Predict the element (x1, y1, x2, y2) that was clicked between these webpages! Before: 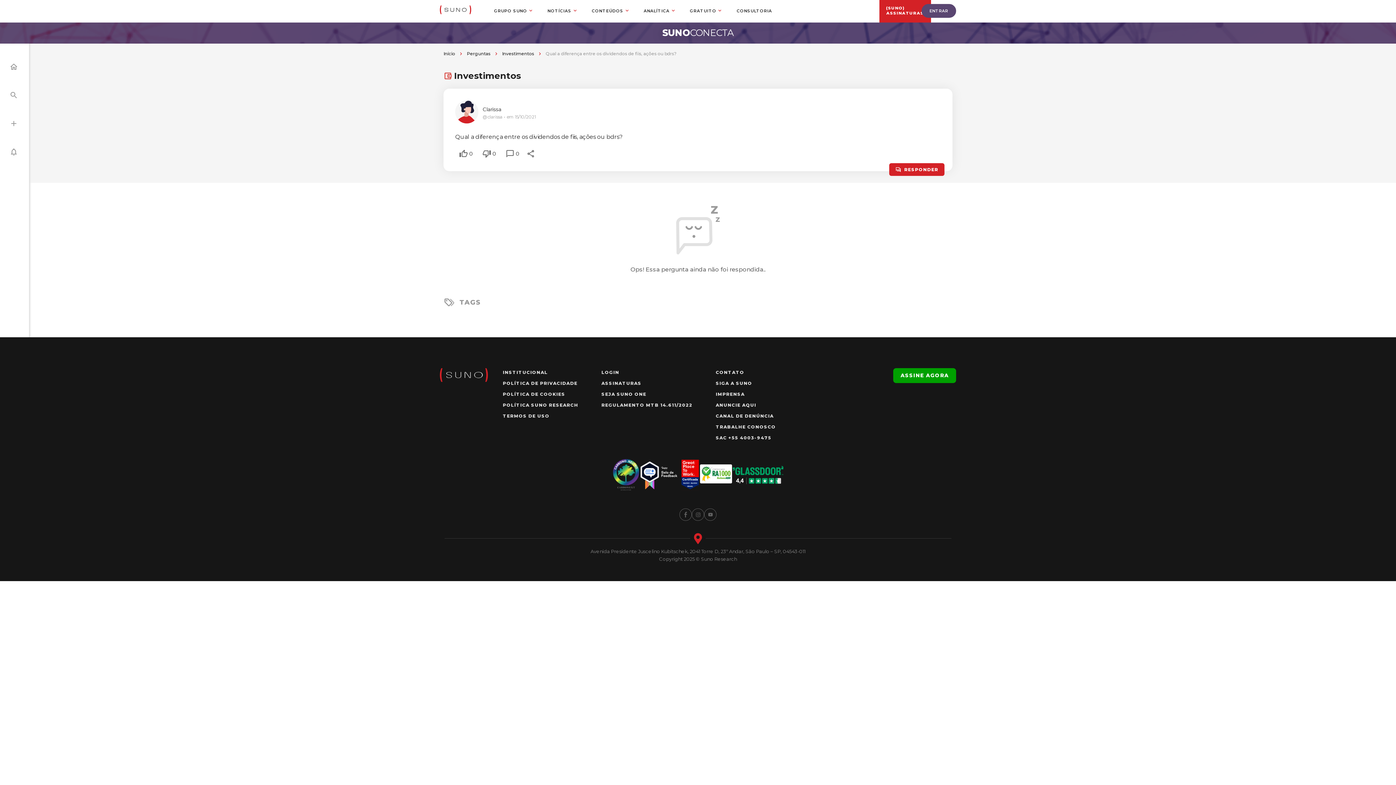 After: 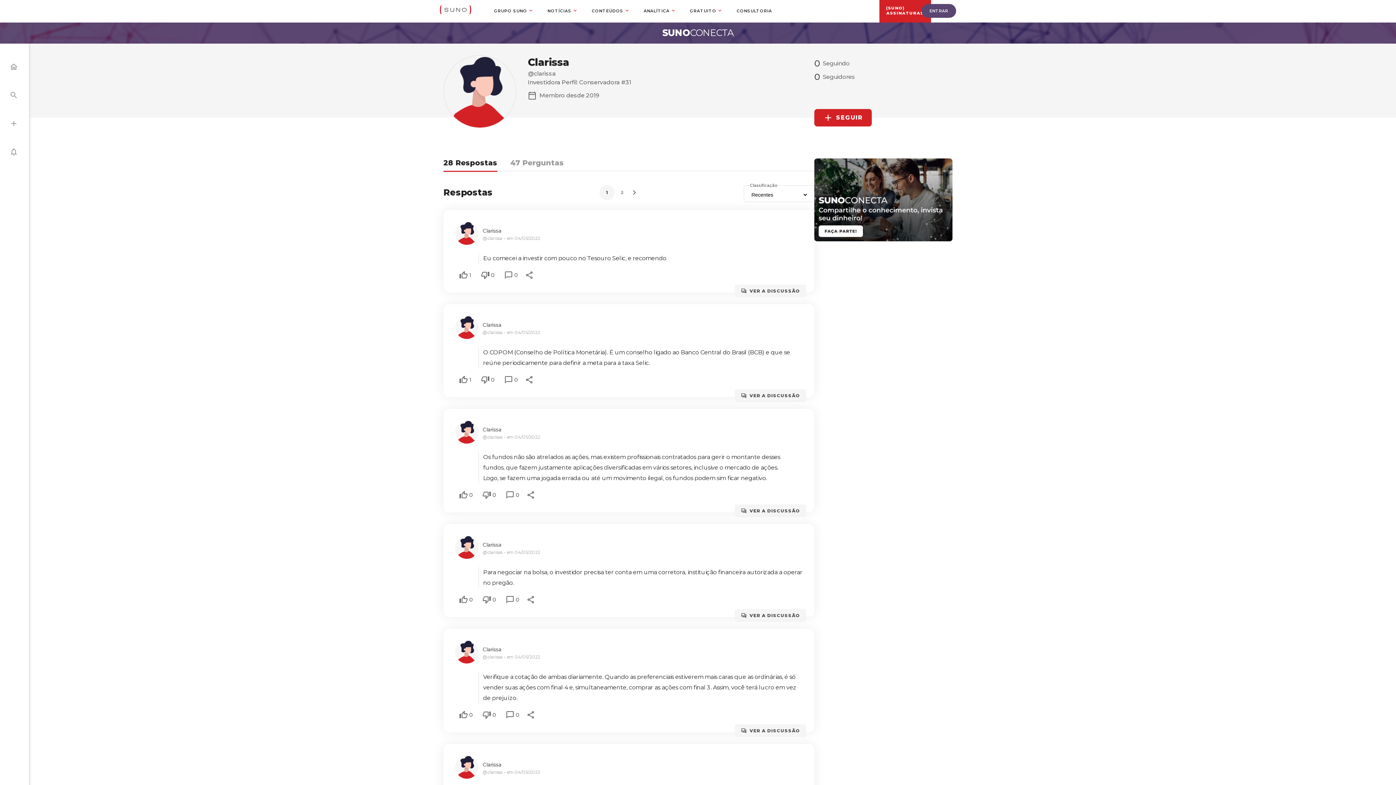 Action: bbox: (482, 106, 501, 112) label: Clarissa